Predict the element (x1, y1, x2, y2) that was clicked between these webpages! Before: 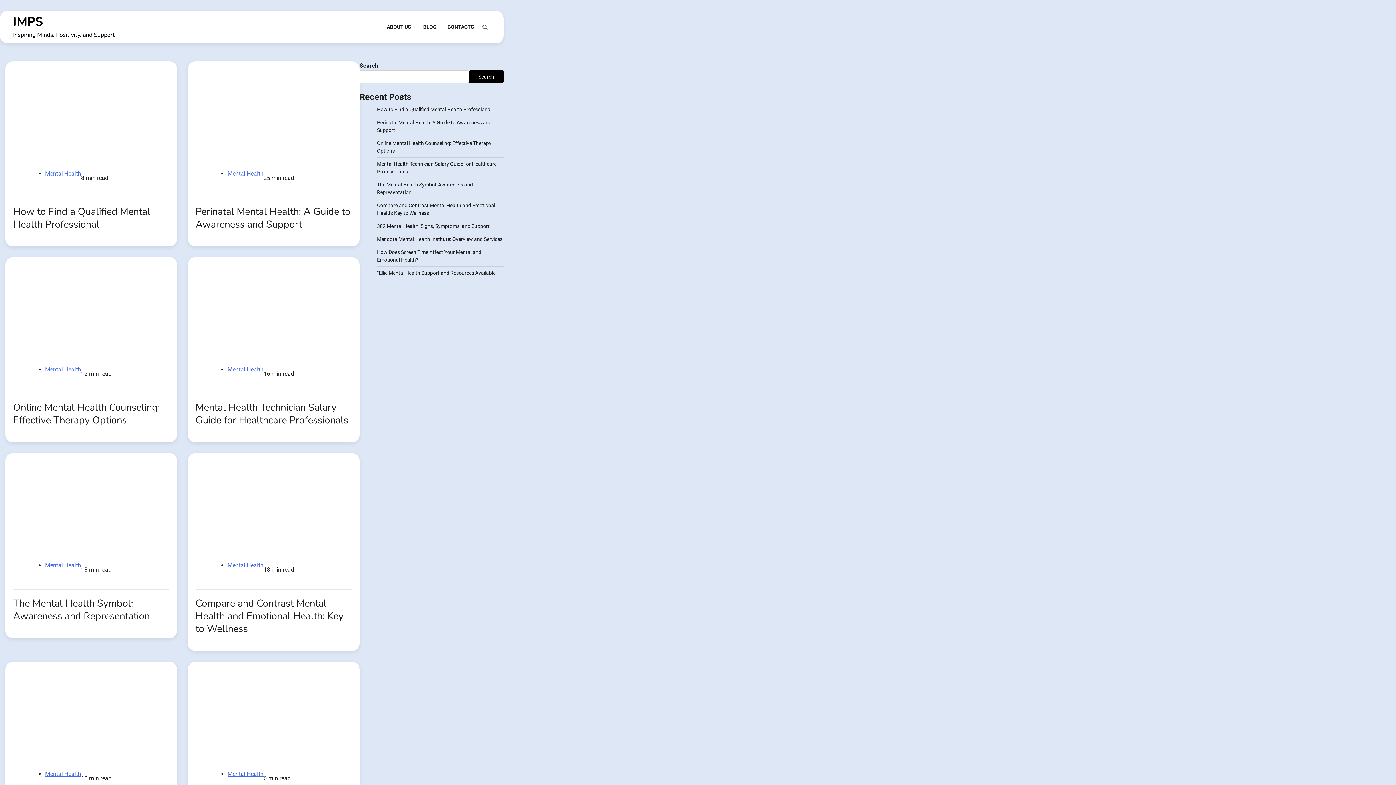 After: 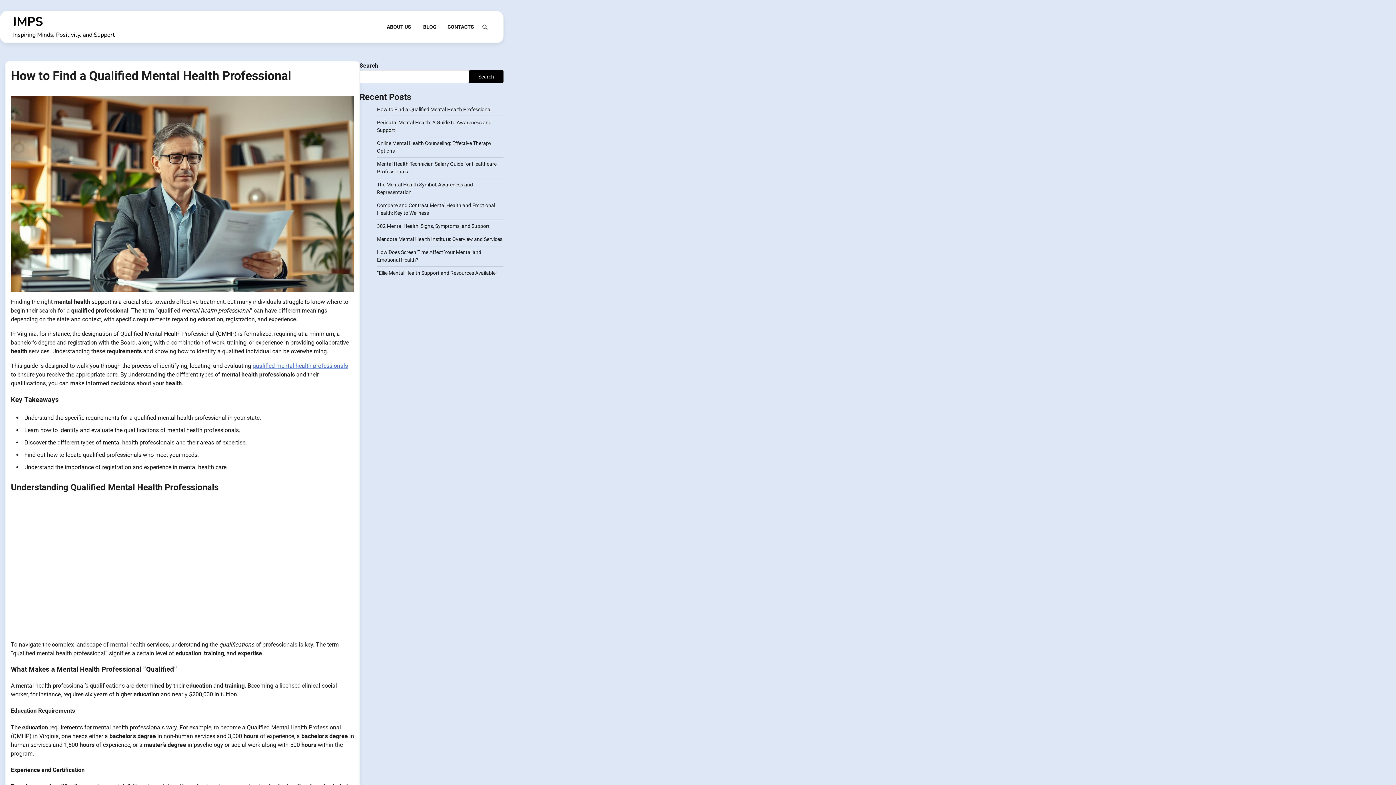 Action: label: How to Find a Qualified Mental Health Professional bbox: (377, 106, 491, 112)